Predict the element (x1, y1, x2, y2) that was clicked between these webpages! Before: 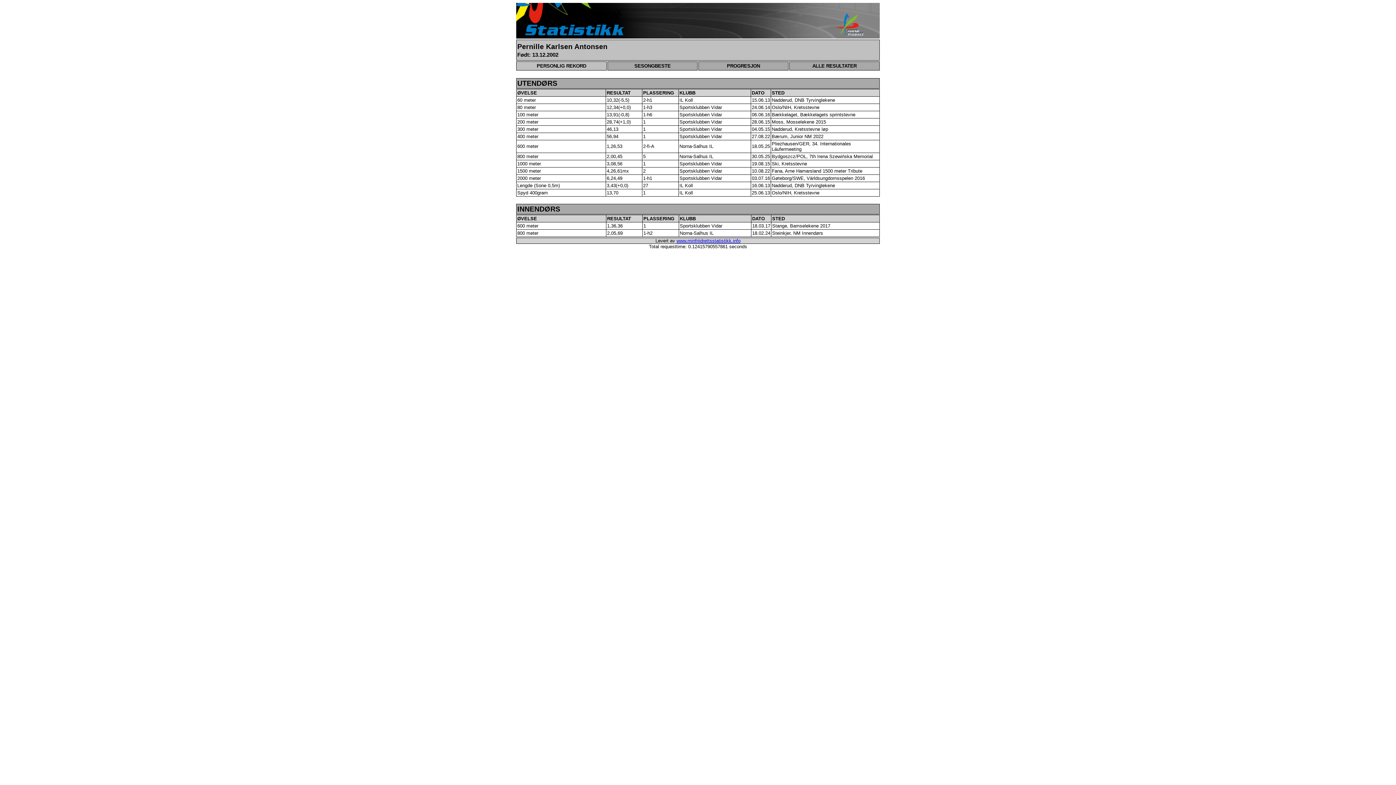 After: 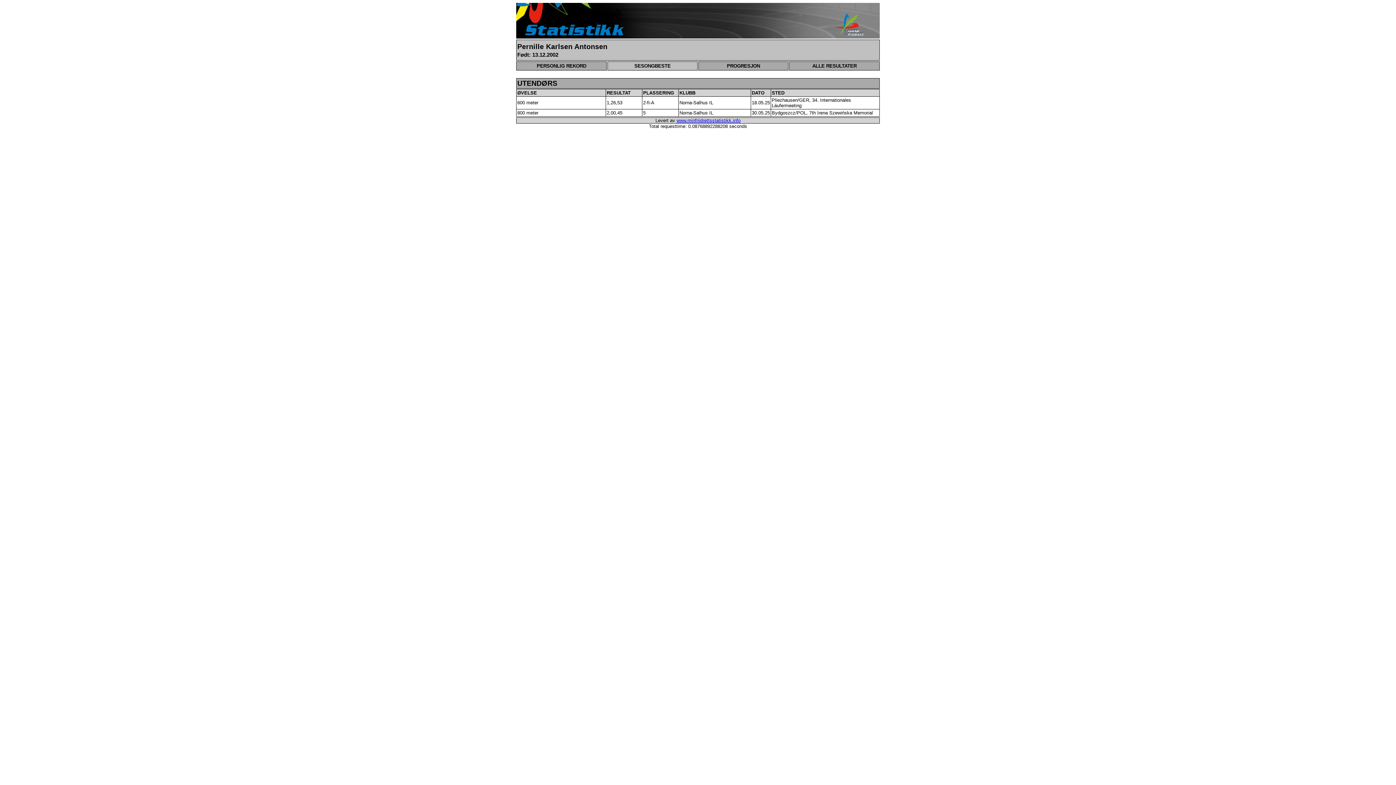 Action: bbox: (607, 61, 697, 70) label: SESONGBESTE